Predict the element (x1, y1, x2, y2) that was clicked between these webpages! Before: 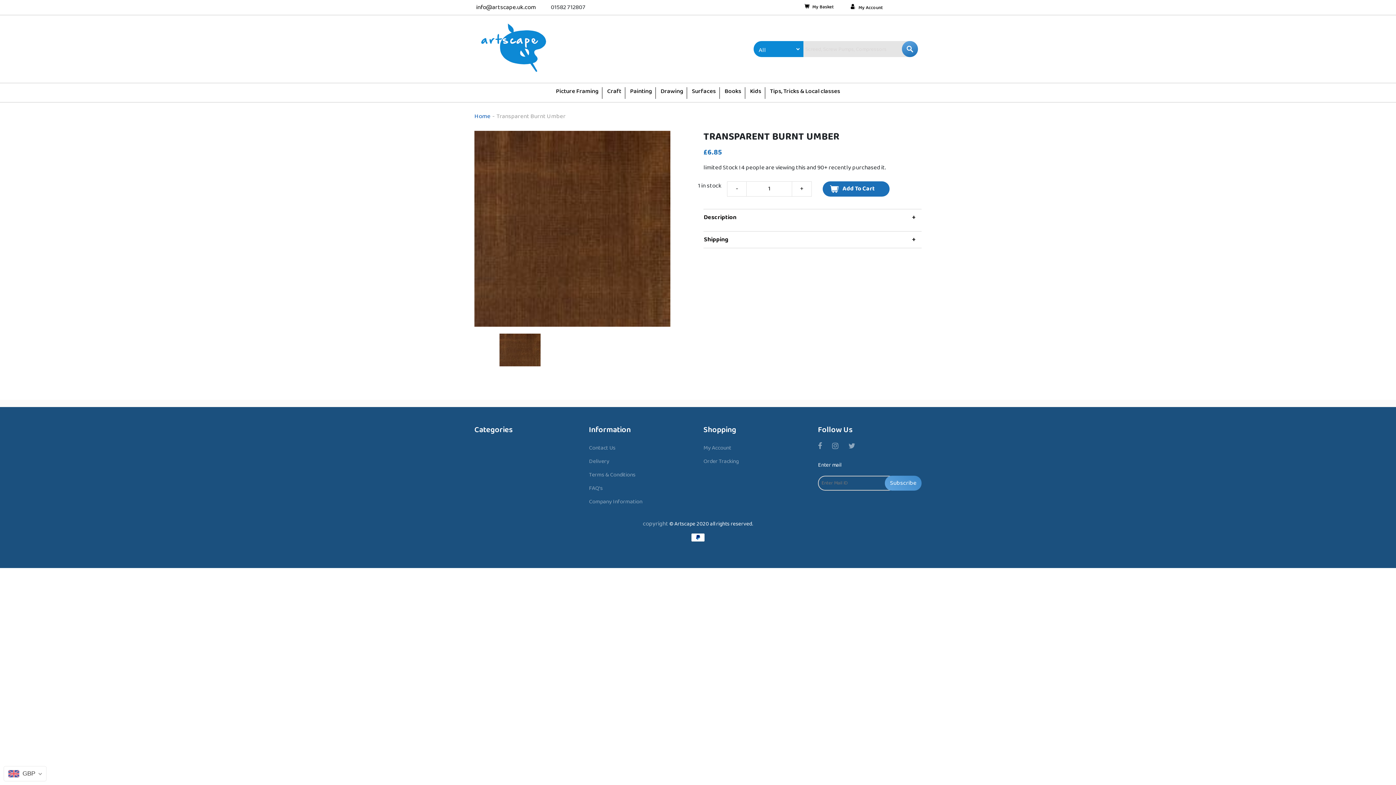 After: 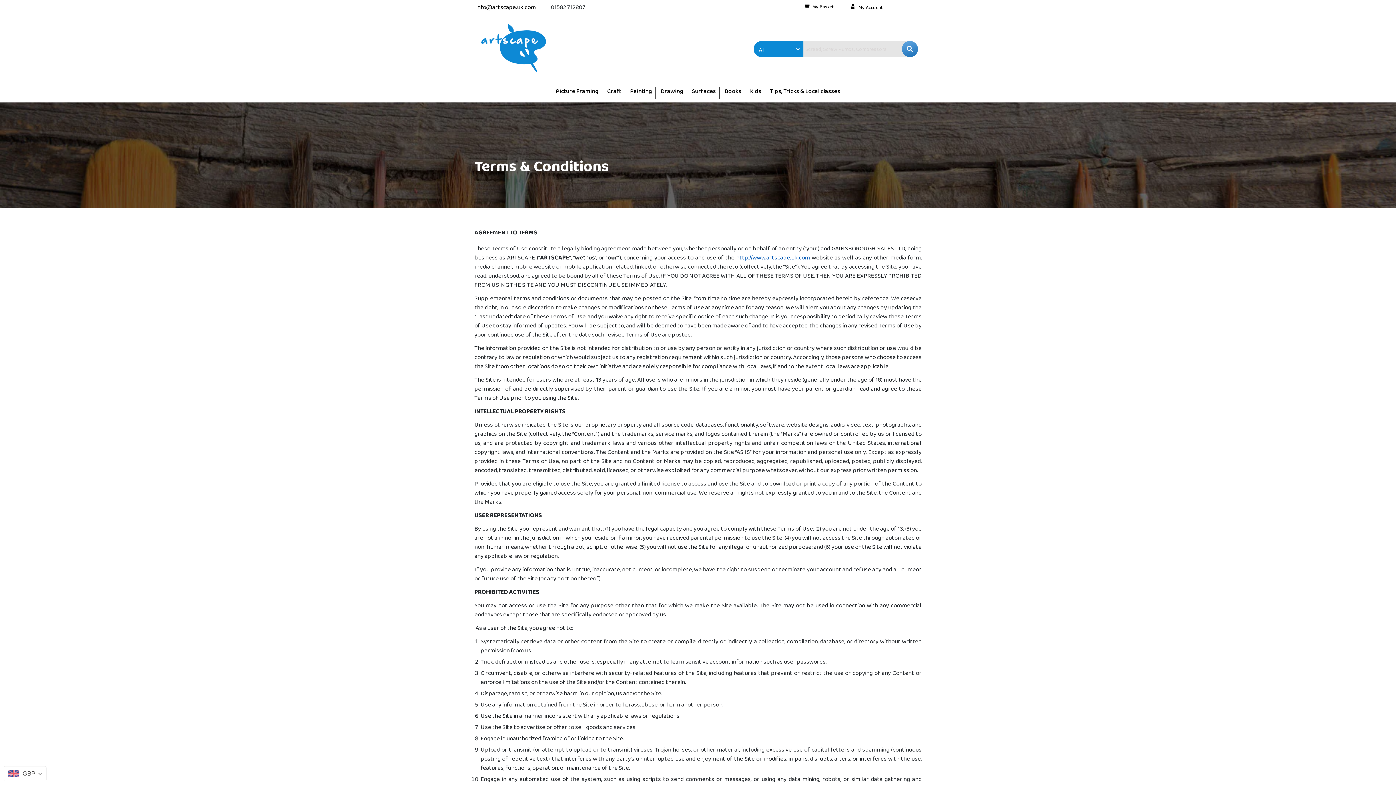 Action: label: Terms & Conditions bbox: (589, 470, 635, 479)